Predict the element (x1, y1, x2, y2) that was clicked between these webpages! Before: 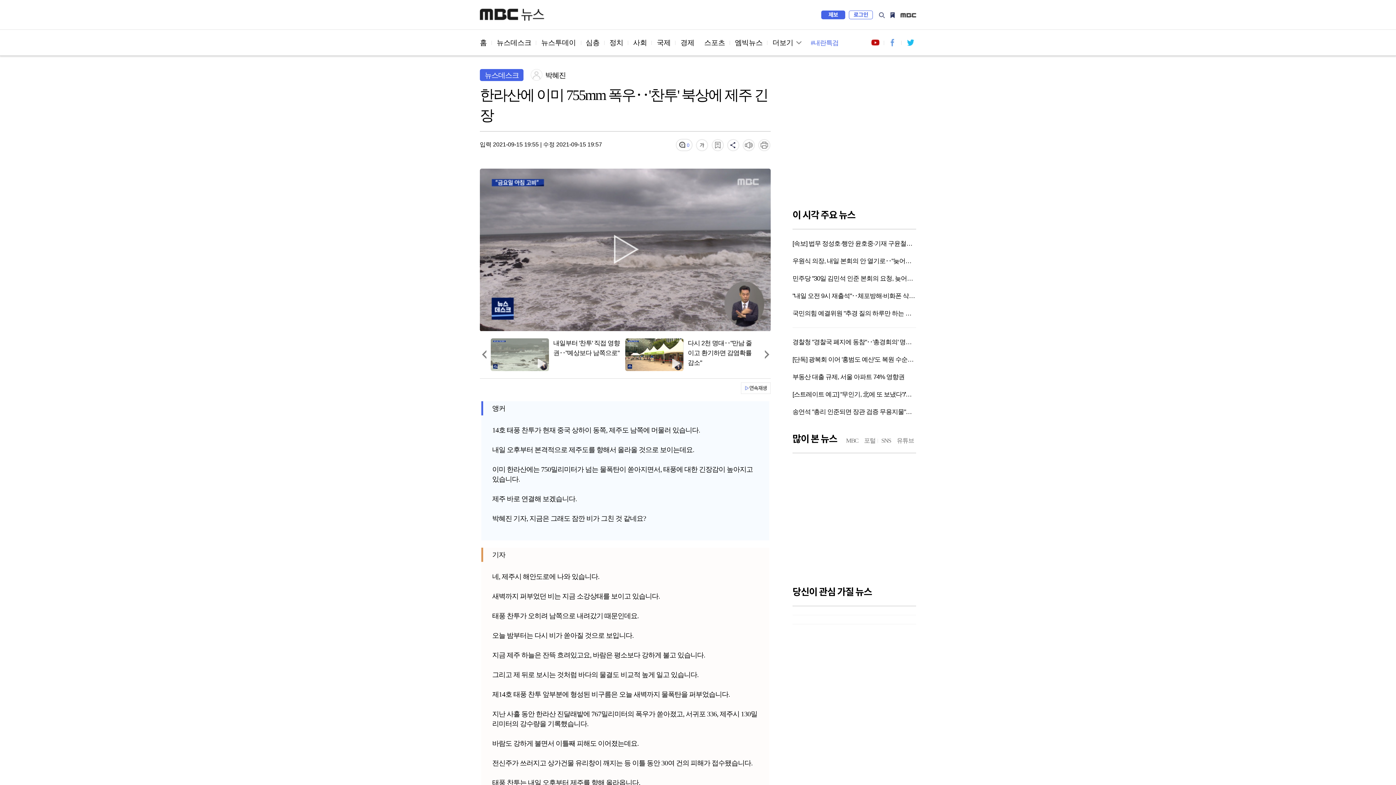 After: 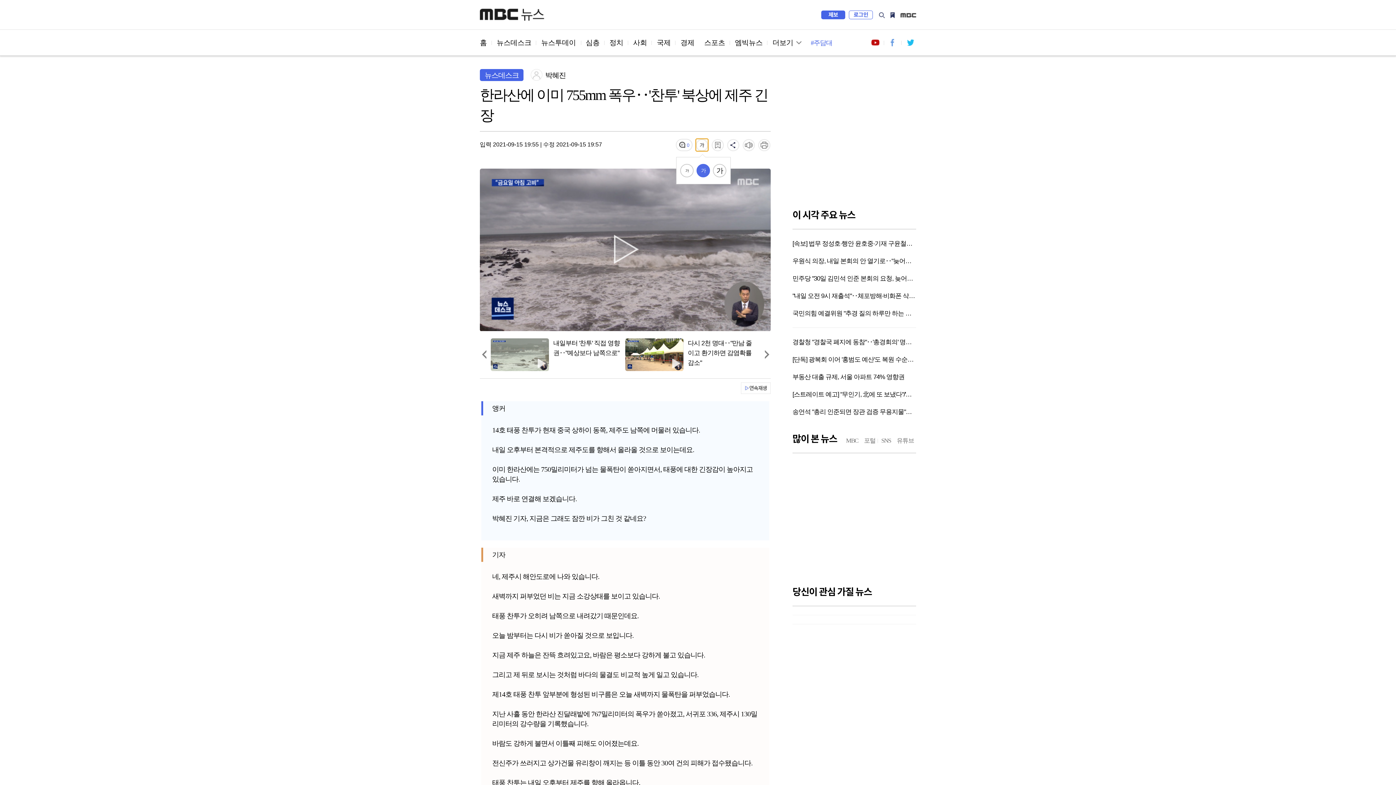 Action: bbox: (696, 138, 708, 151)